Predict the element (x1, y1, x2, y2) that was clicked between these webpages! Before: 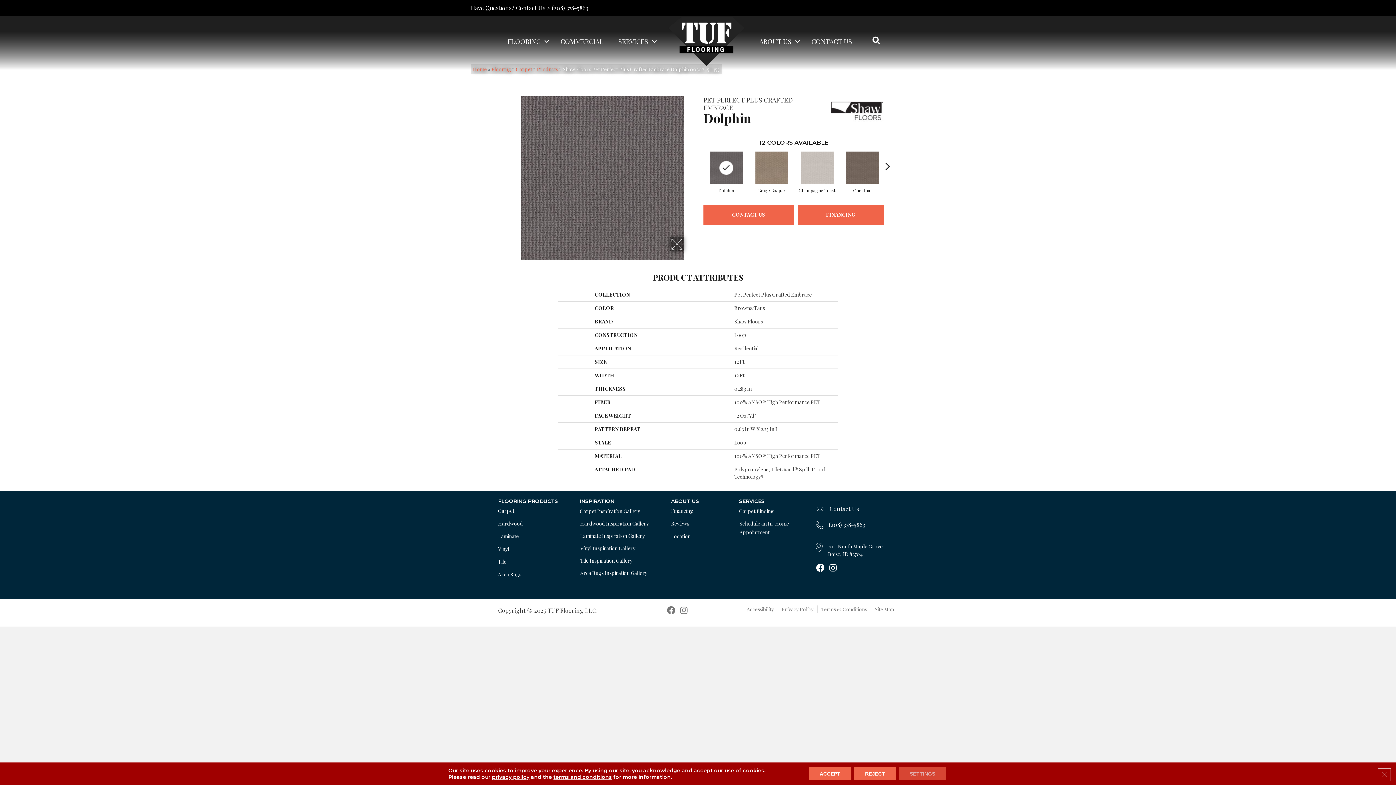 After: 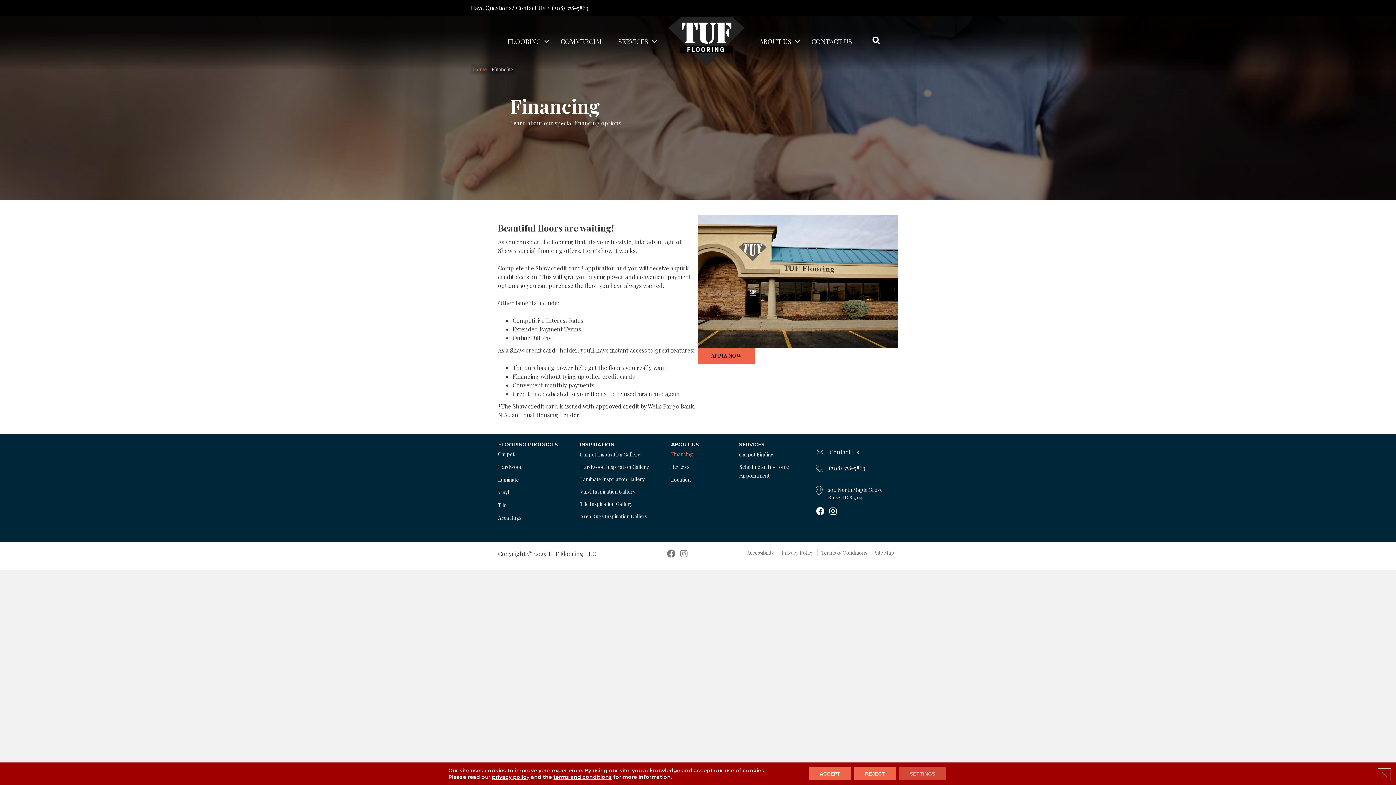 Action: label: FINANCING bbox: (797, 204, 884, 225)